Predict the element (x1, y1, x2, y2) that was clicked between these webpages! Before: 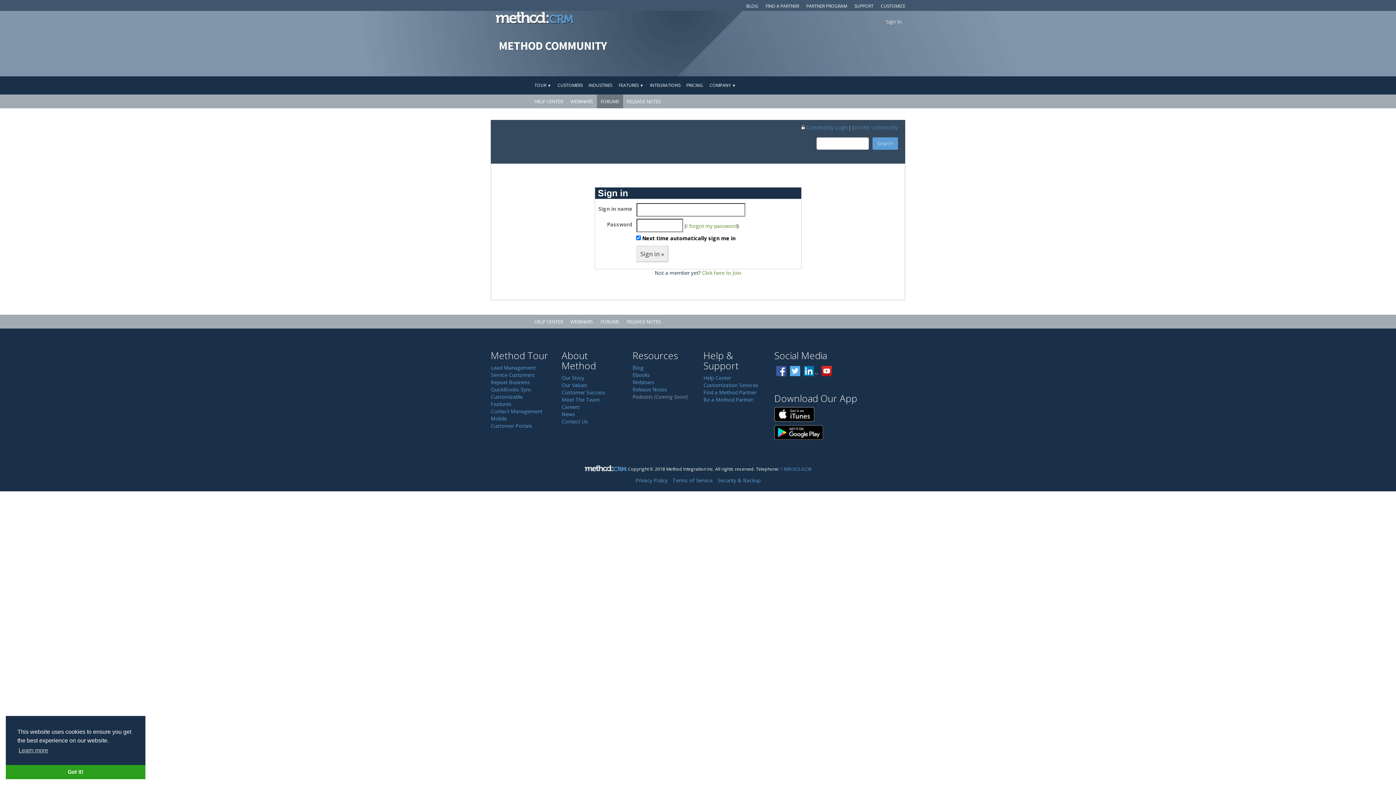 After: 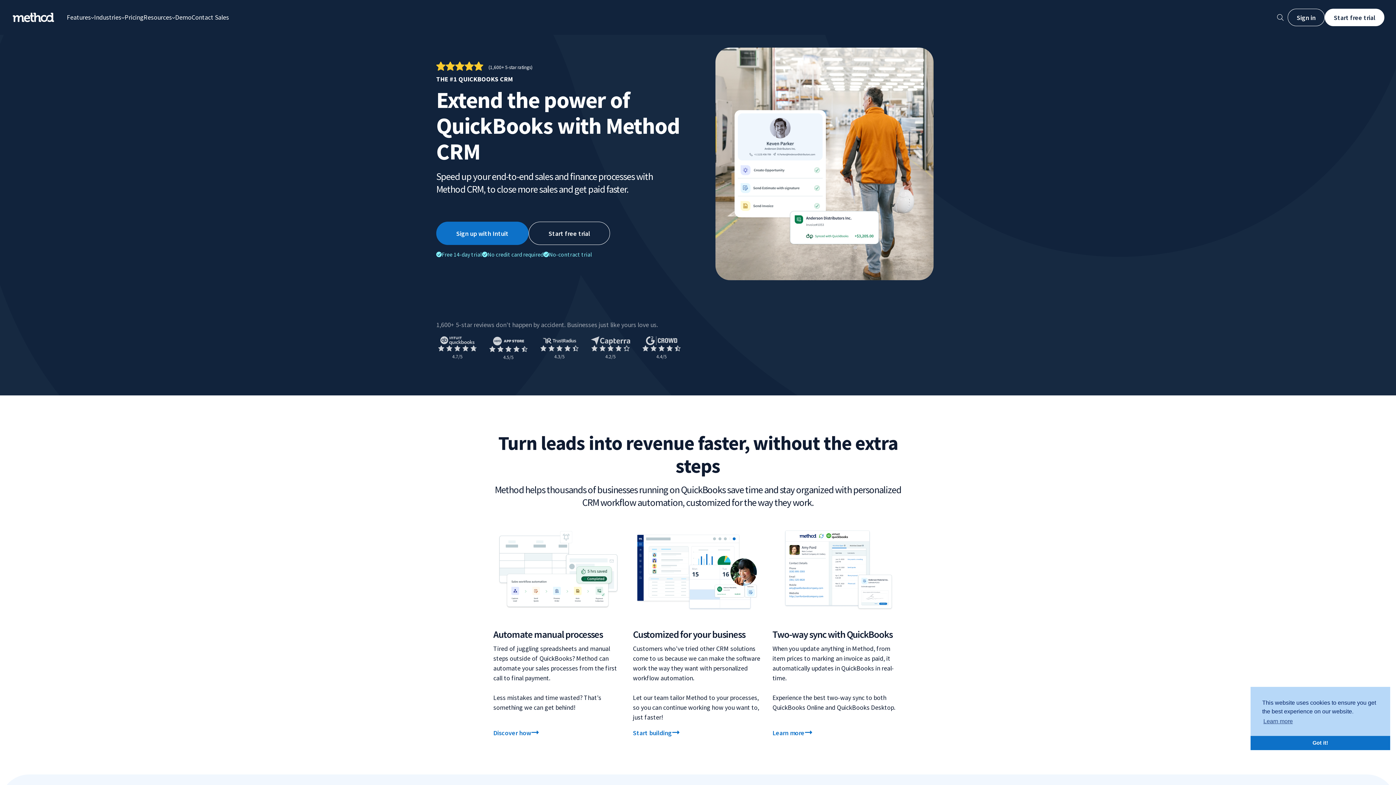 Action: bbox: (490, 371, 534, 378) label: Service Customers